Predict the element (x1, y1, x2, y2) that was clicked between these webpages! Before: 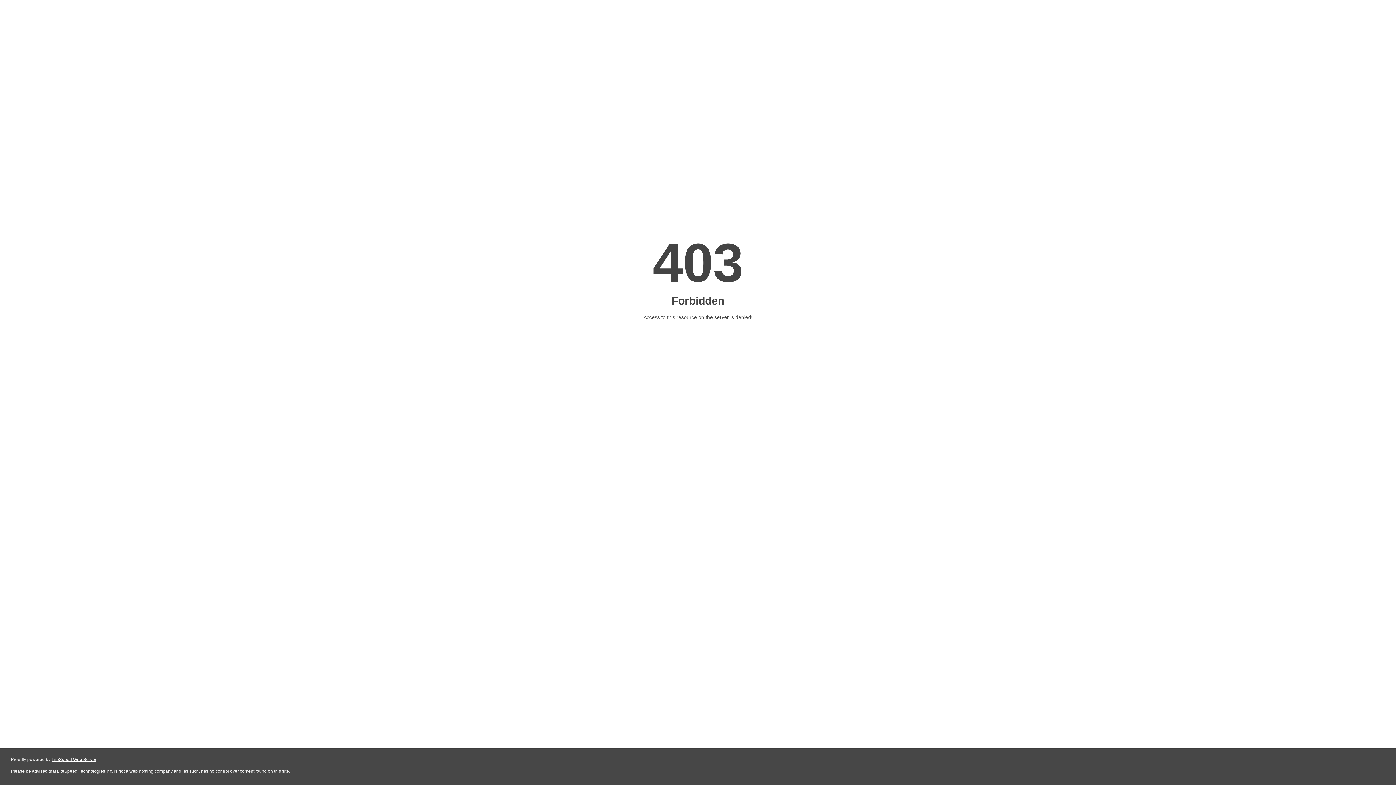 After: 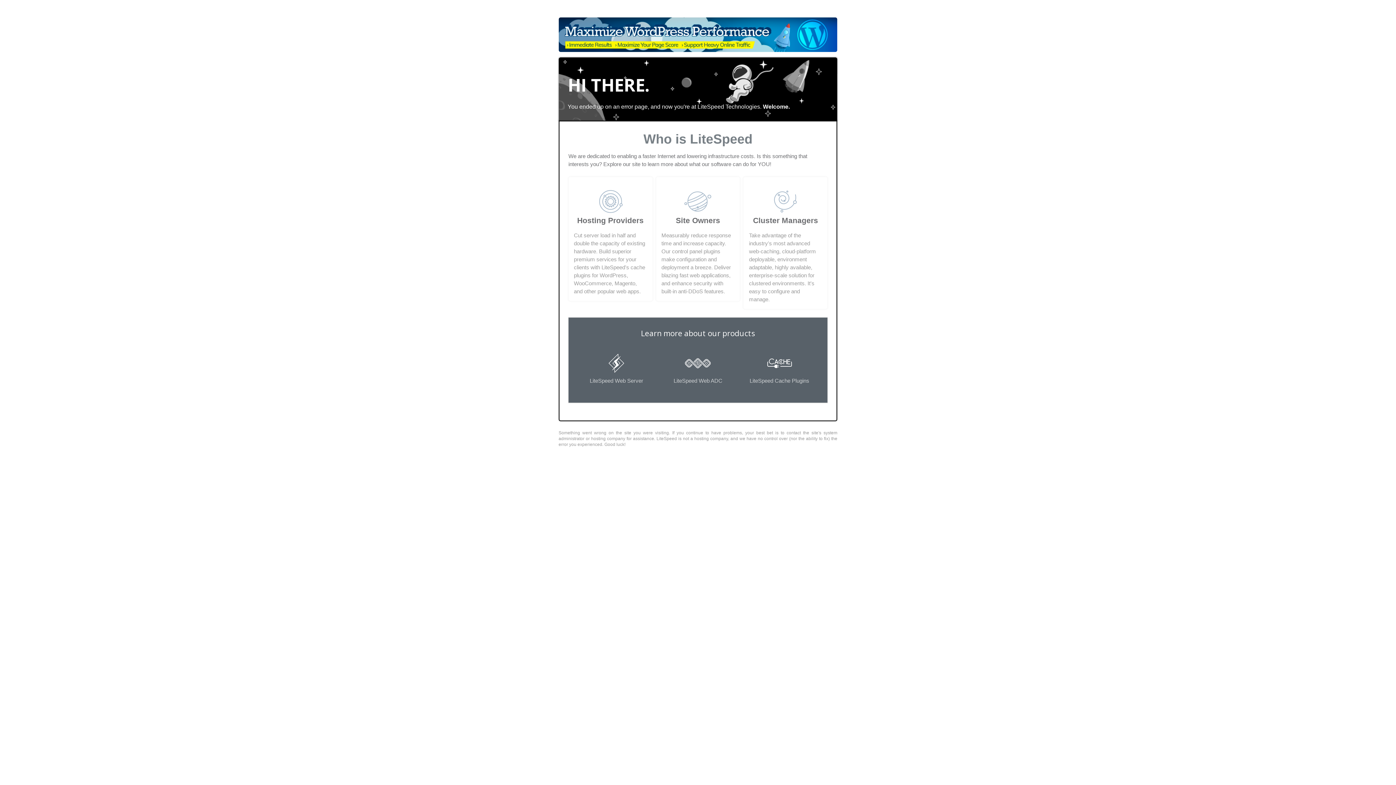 Action: label: LiteSpeed Web Server bbox: (51, 757, 96, 762)